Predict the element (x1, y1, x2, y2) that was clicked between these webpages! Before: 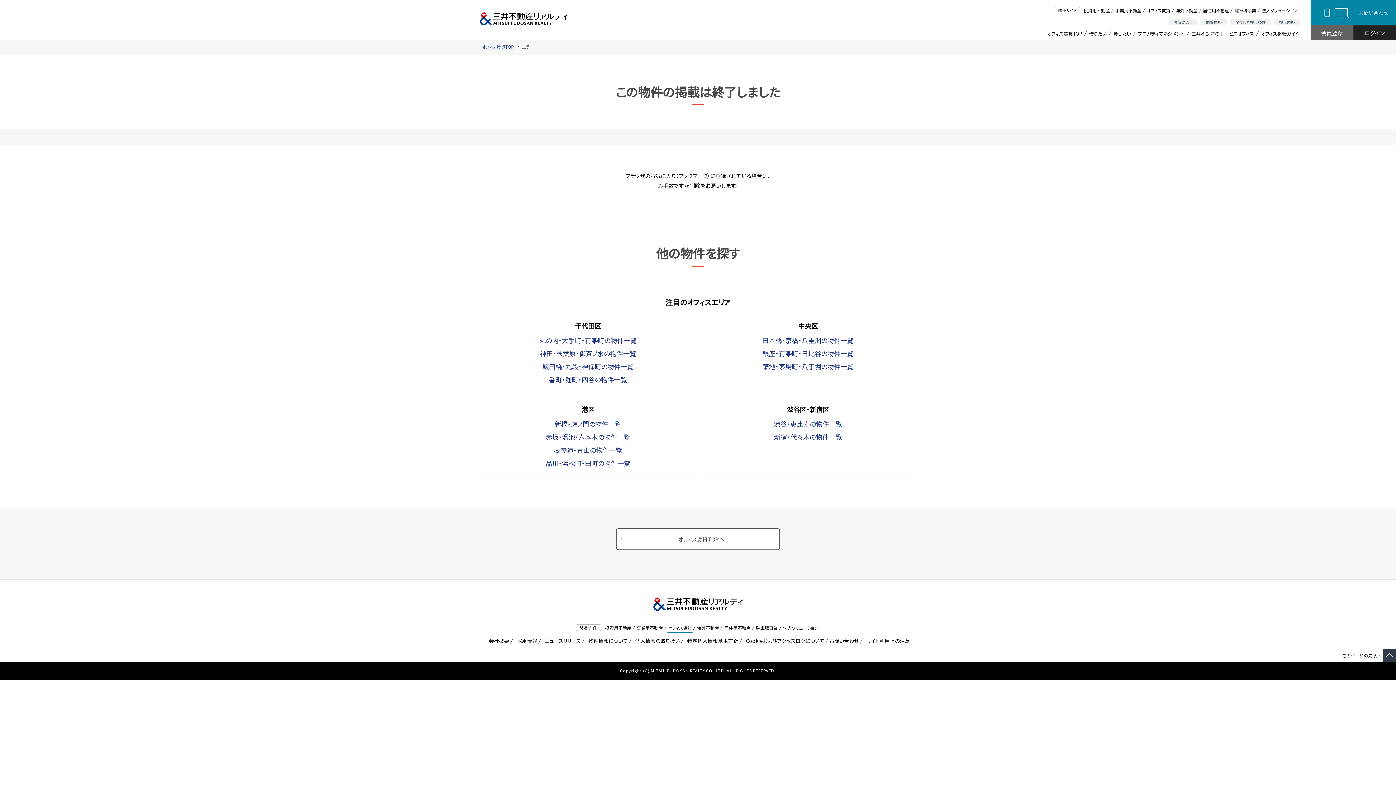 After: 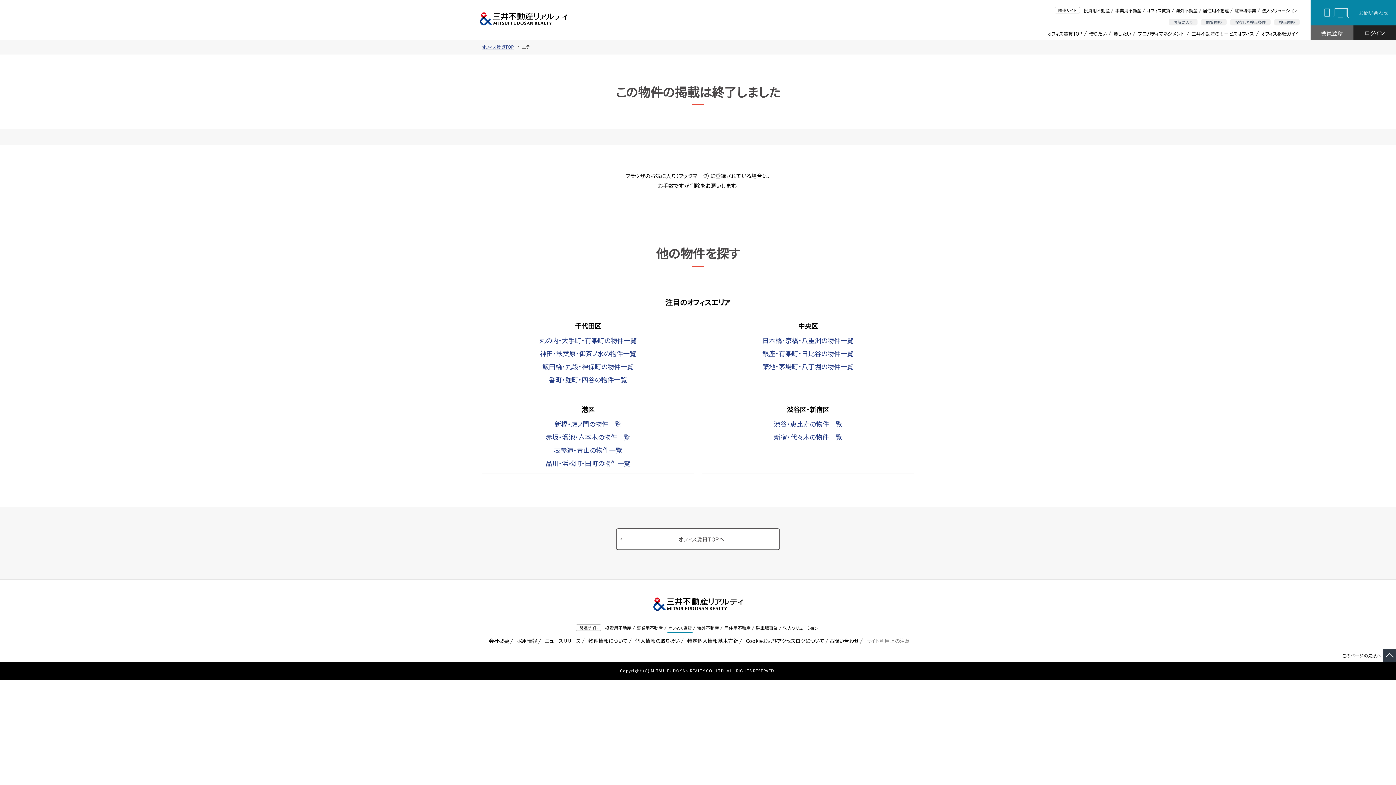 Action: bbox: (864, 636, 910, 645) label:  サイト利用上の注意